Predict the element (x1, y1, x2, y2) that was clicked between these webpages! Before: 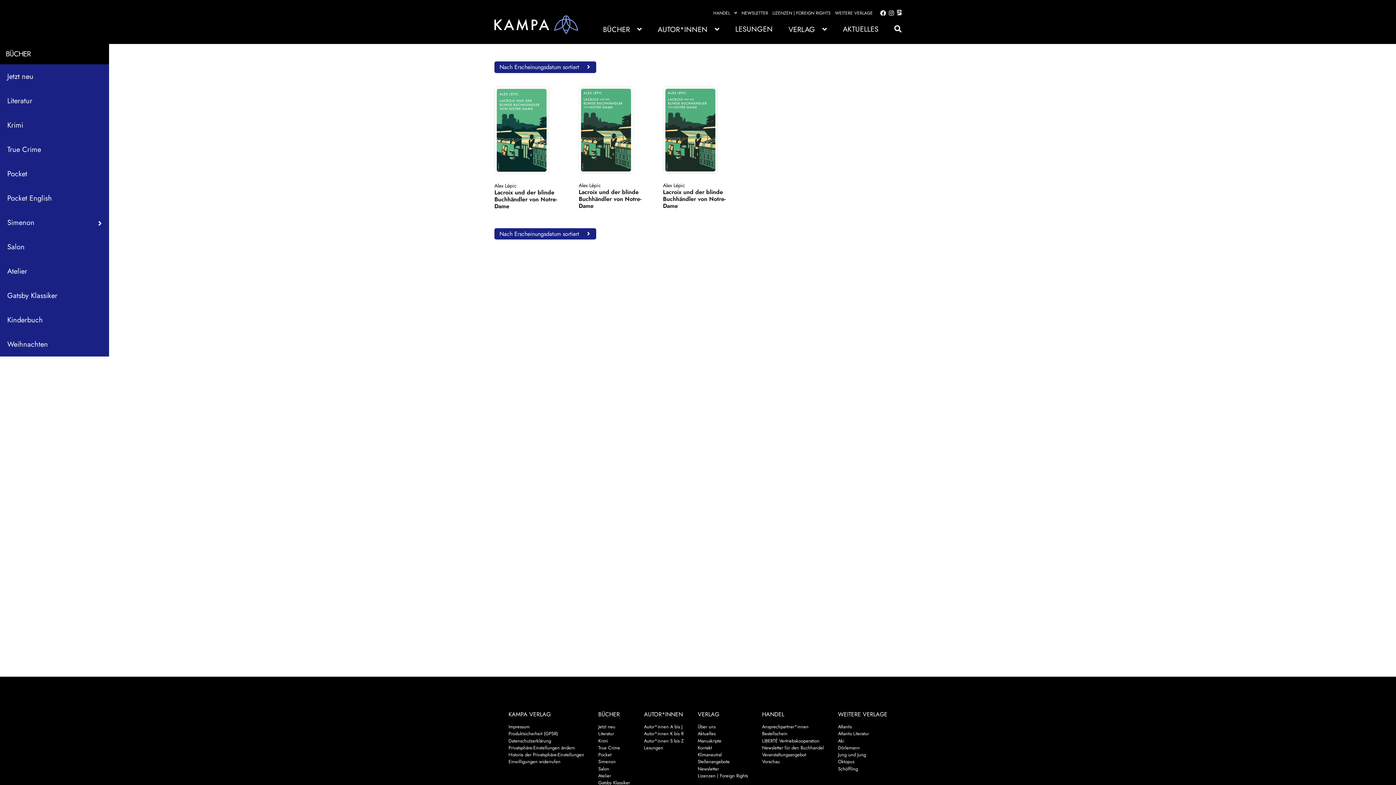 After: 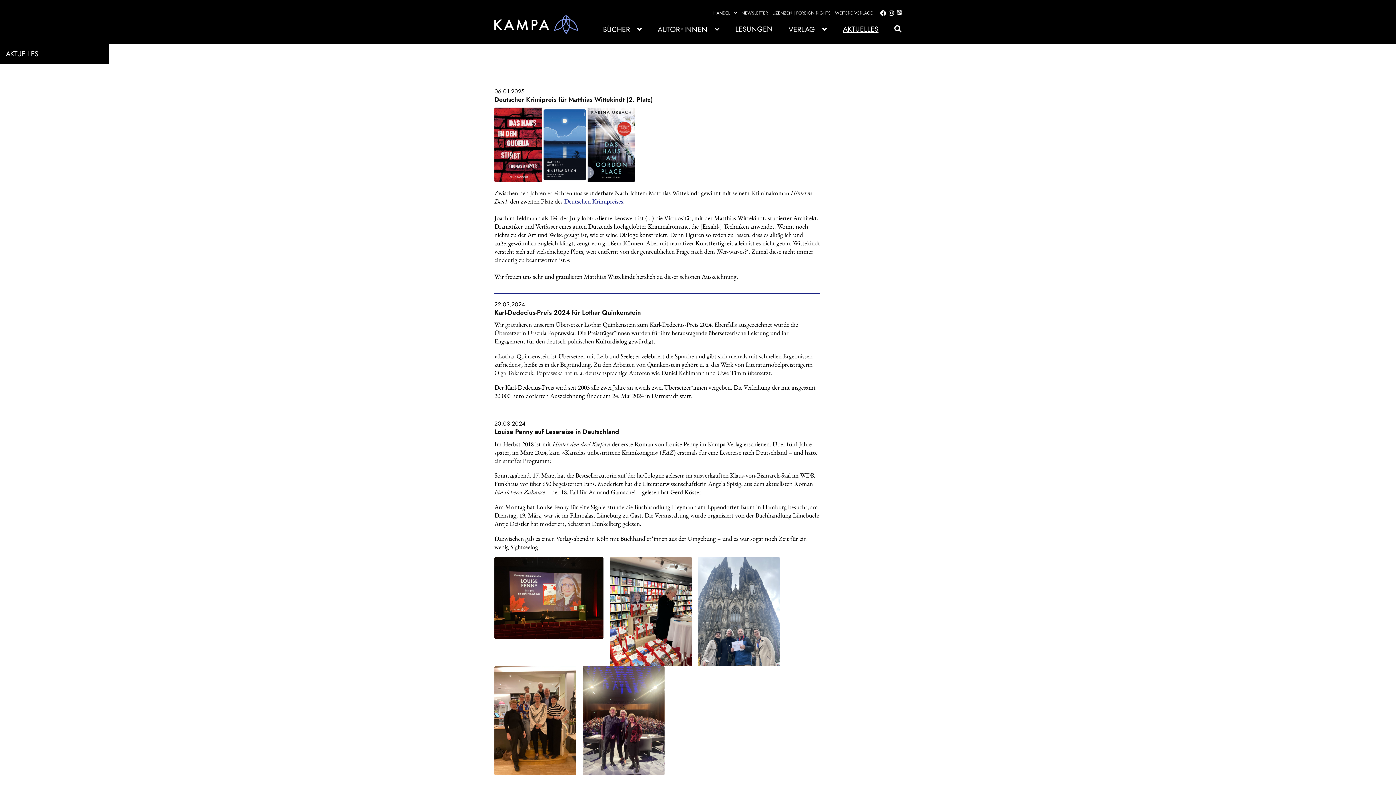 Action: bbox: (697, 730, 715, 737) label: Aktuelles